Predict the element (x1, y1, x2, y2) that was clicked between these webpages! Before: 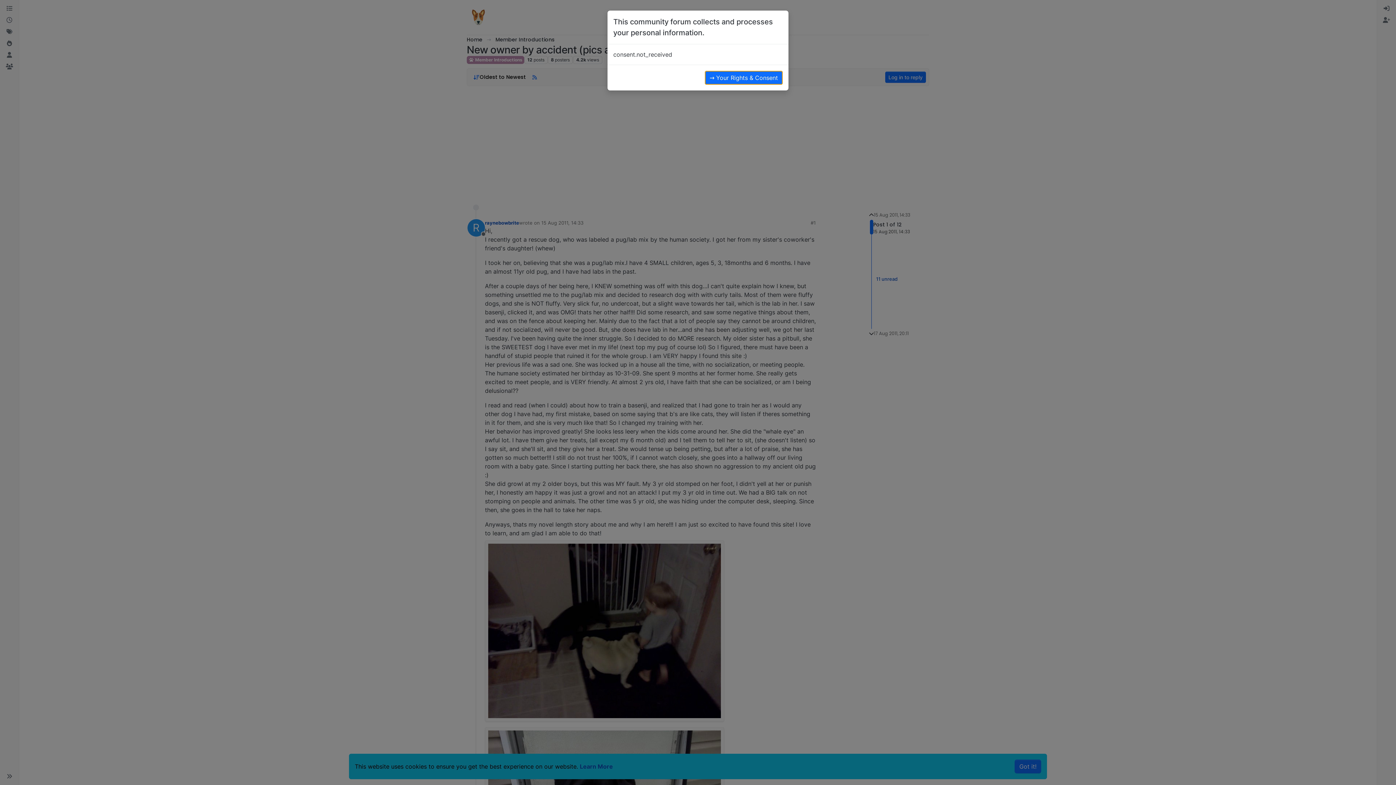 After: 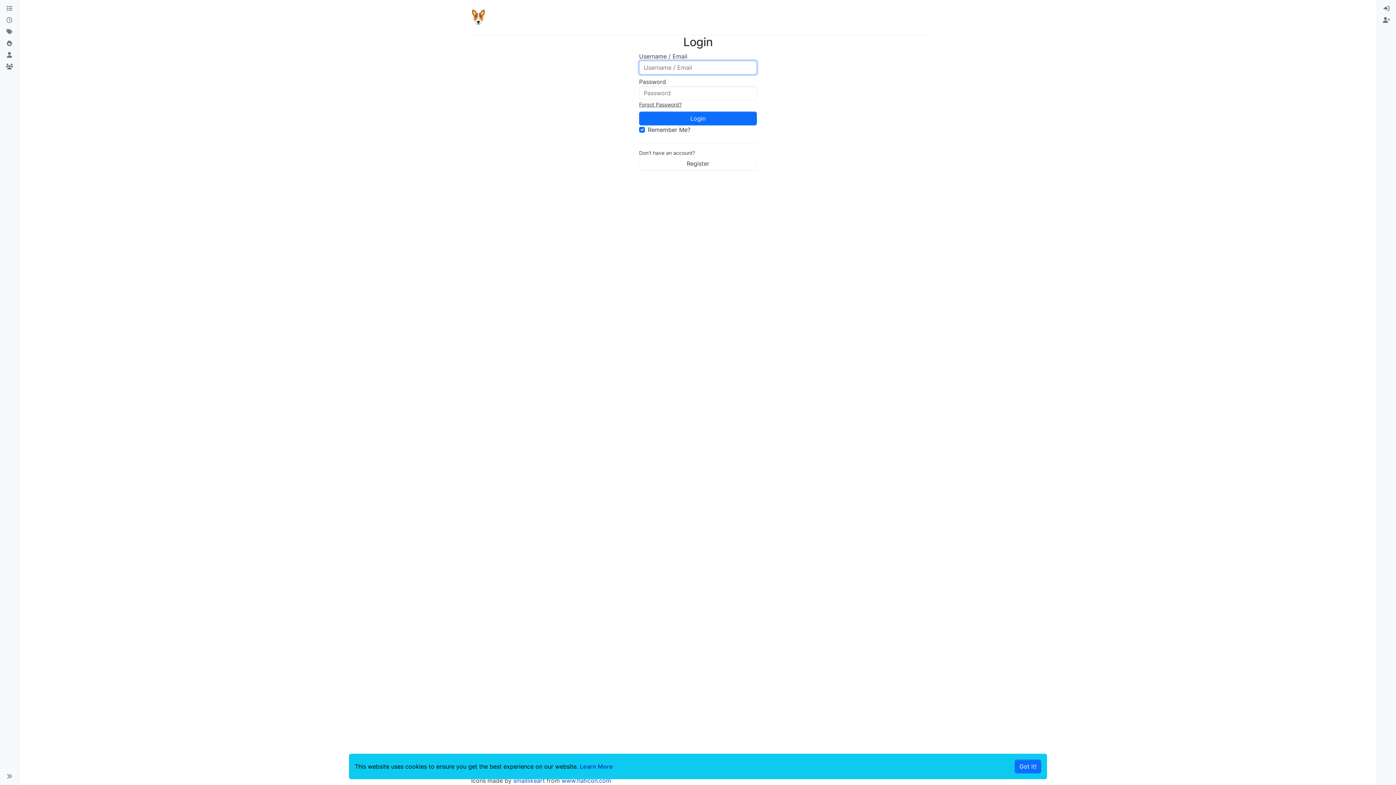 Action: label: → Your Rights & Consent bbox: (705, 70, 782, 84)